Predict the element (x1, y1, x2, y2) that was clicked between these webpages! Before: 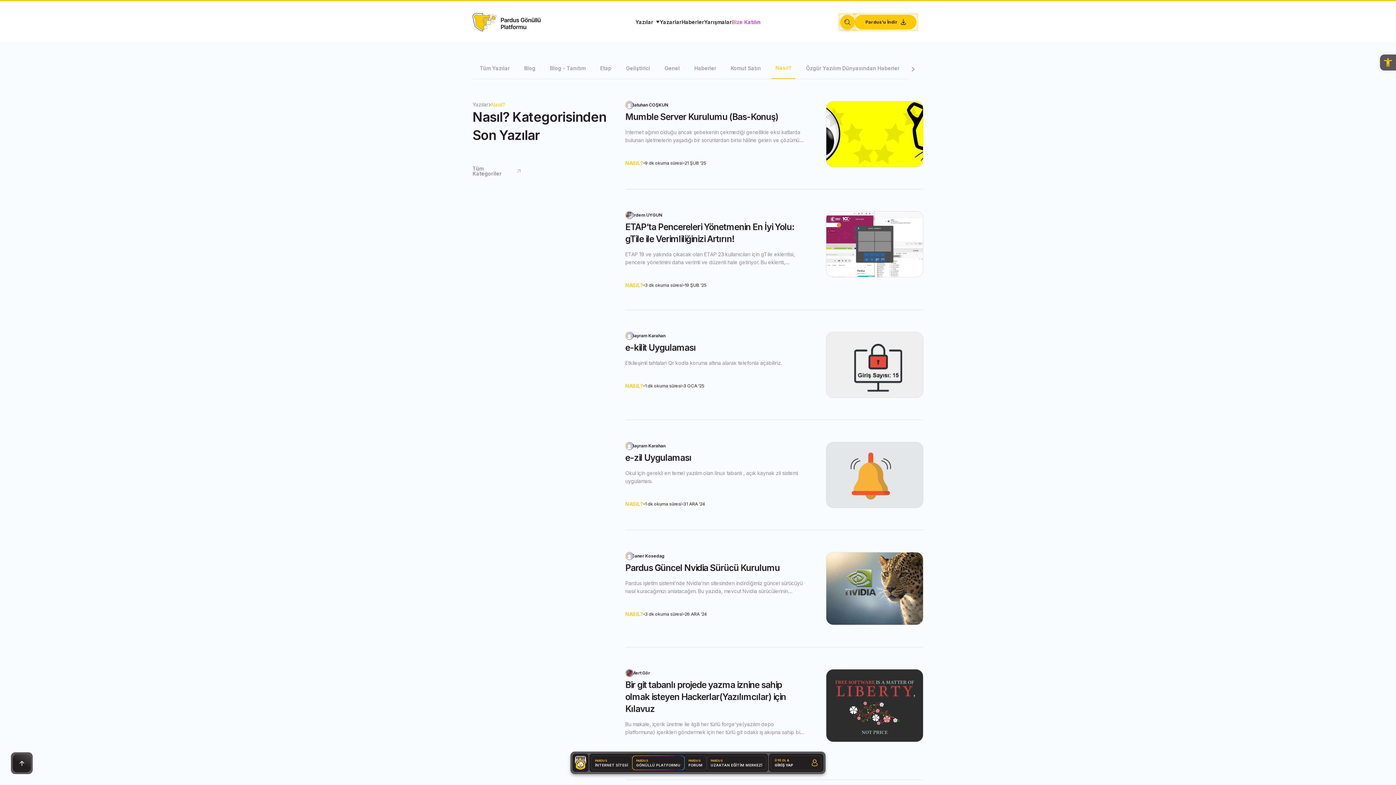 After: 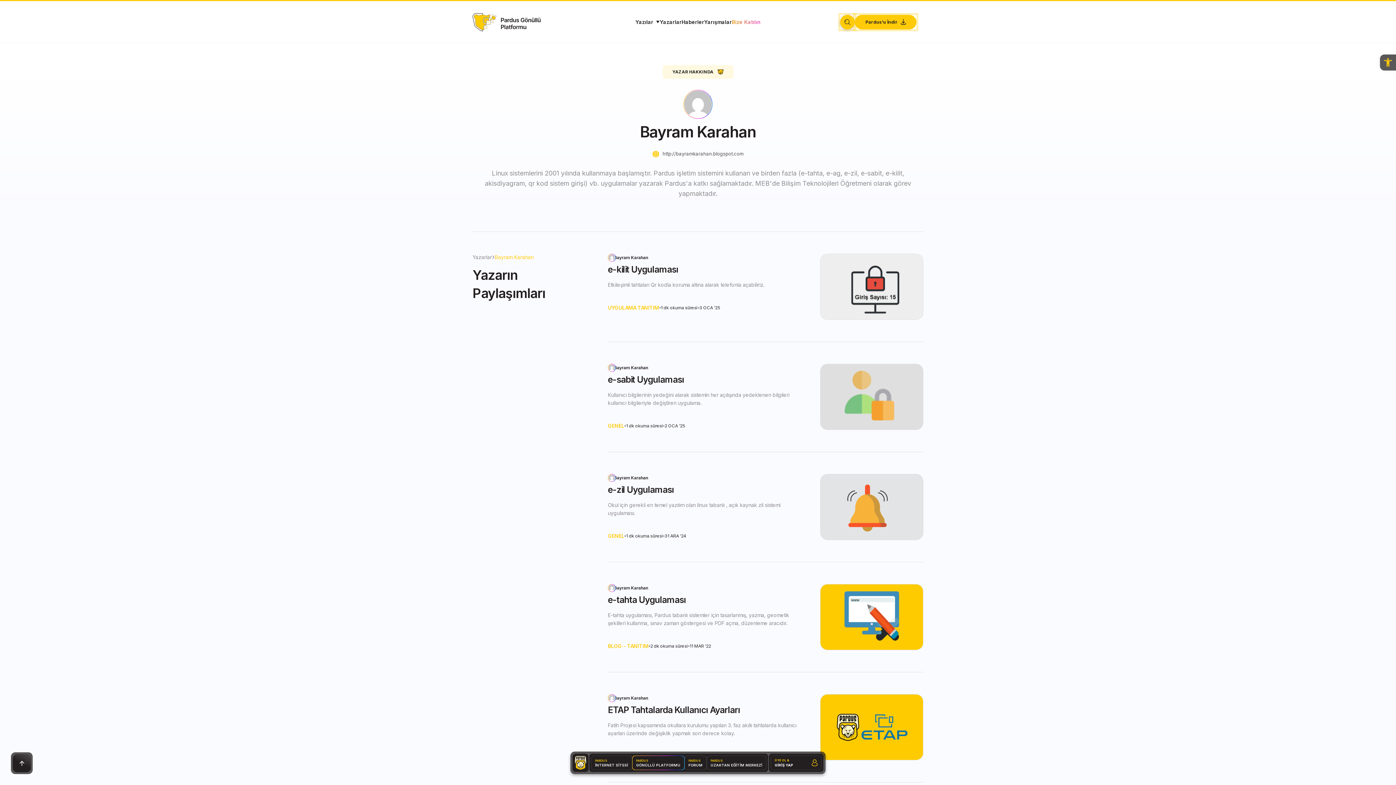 Action: bbox: (625, 442, 633, 450)